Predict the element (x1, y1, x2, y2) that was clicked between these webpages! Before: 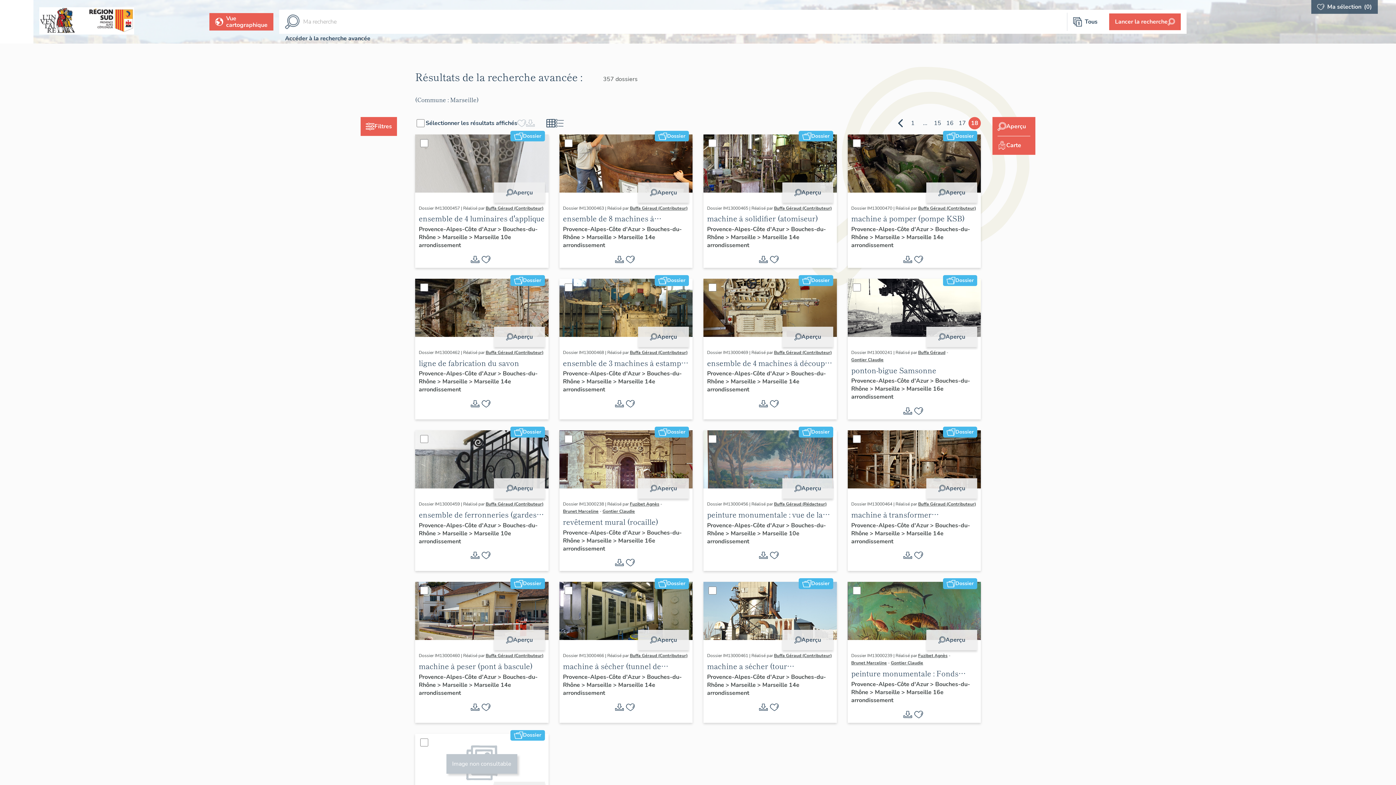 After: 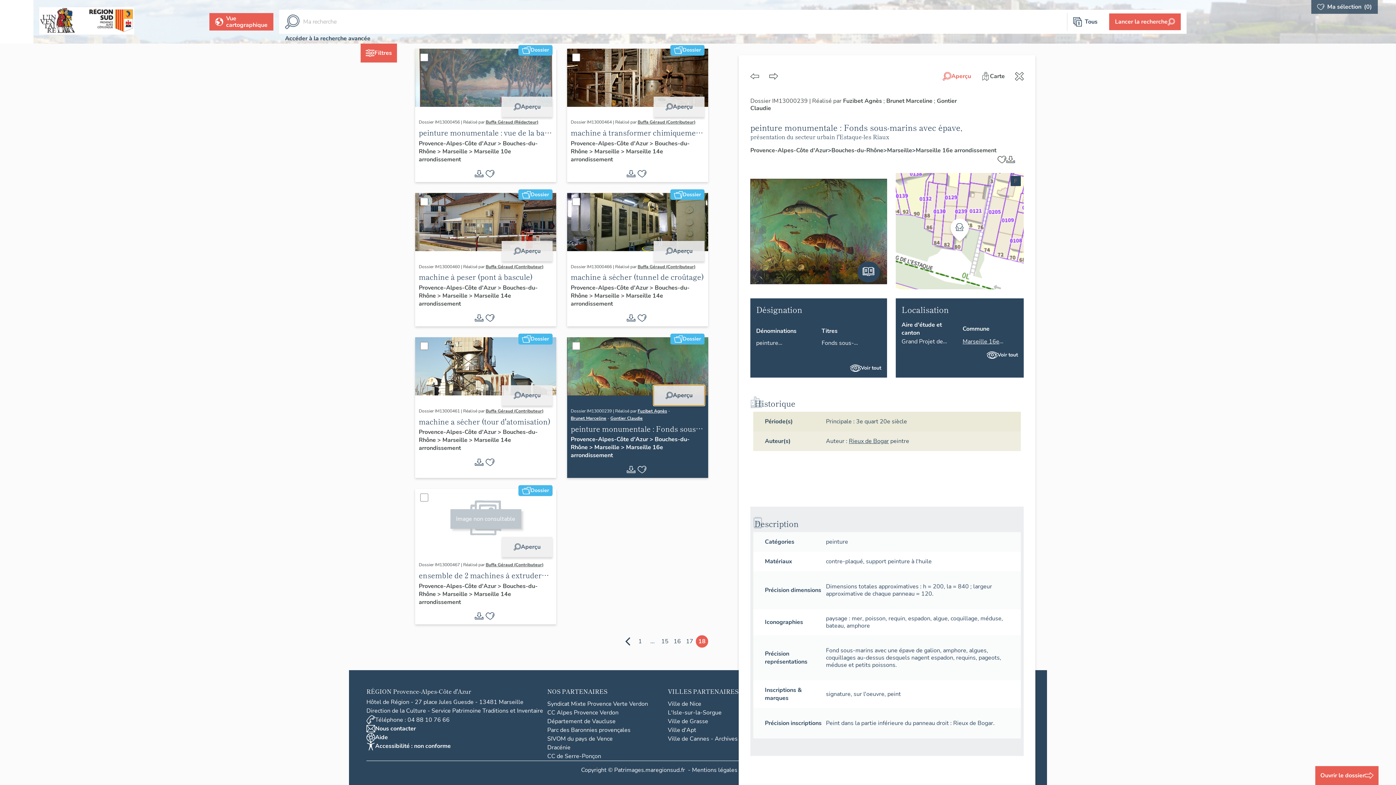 Action: label: Aperçu bbox: (926, 630, 977, 650)